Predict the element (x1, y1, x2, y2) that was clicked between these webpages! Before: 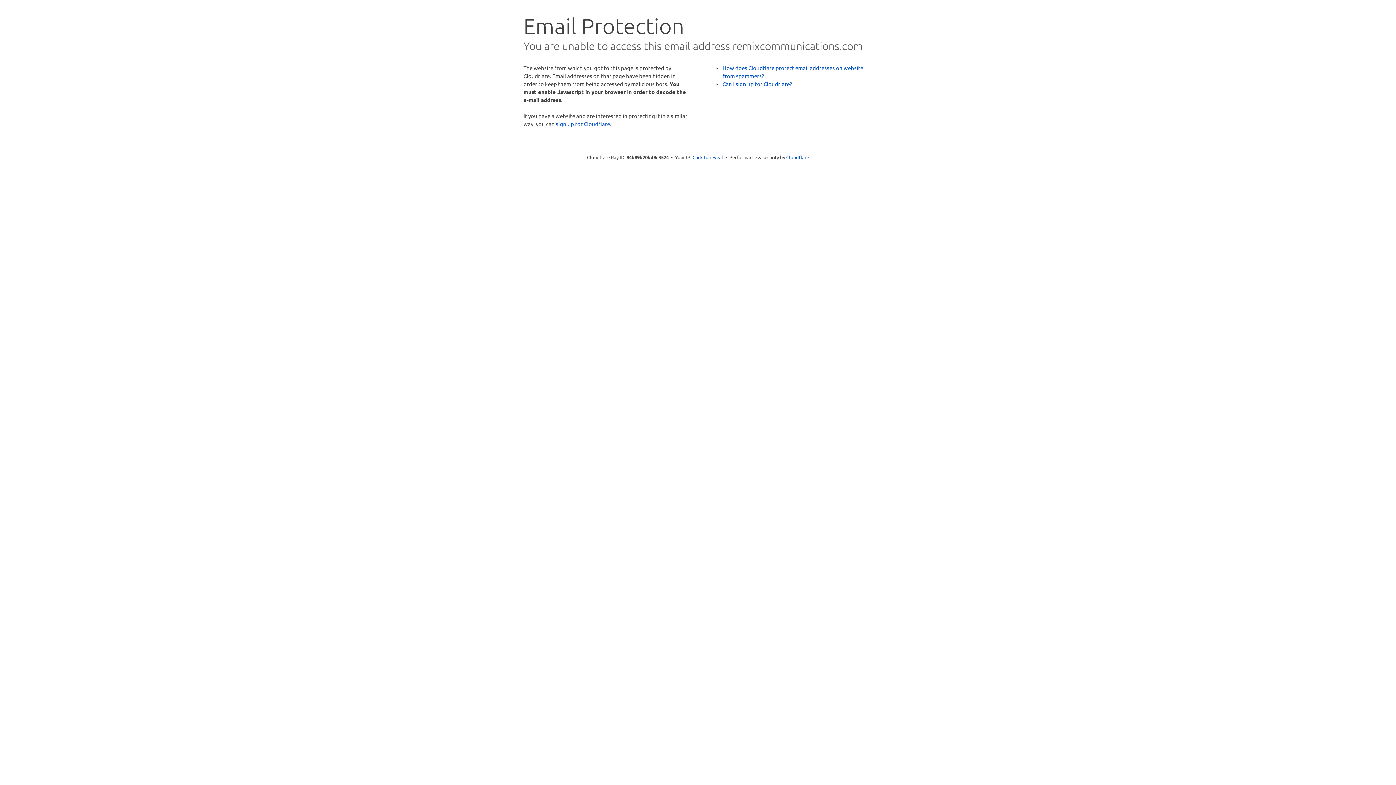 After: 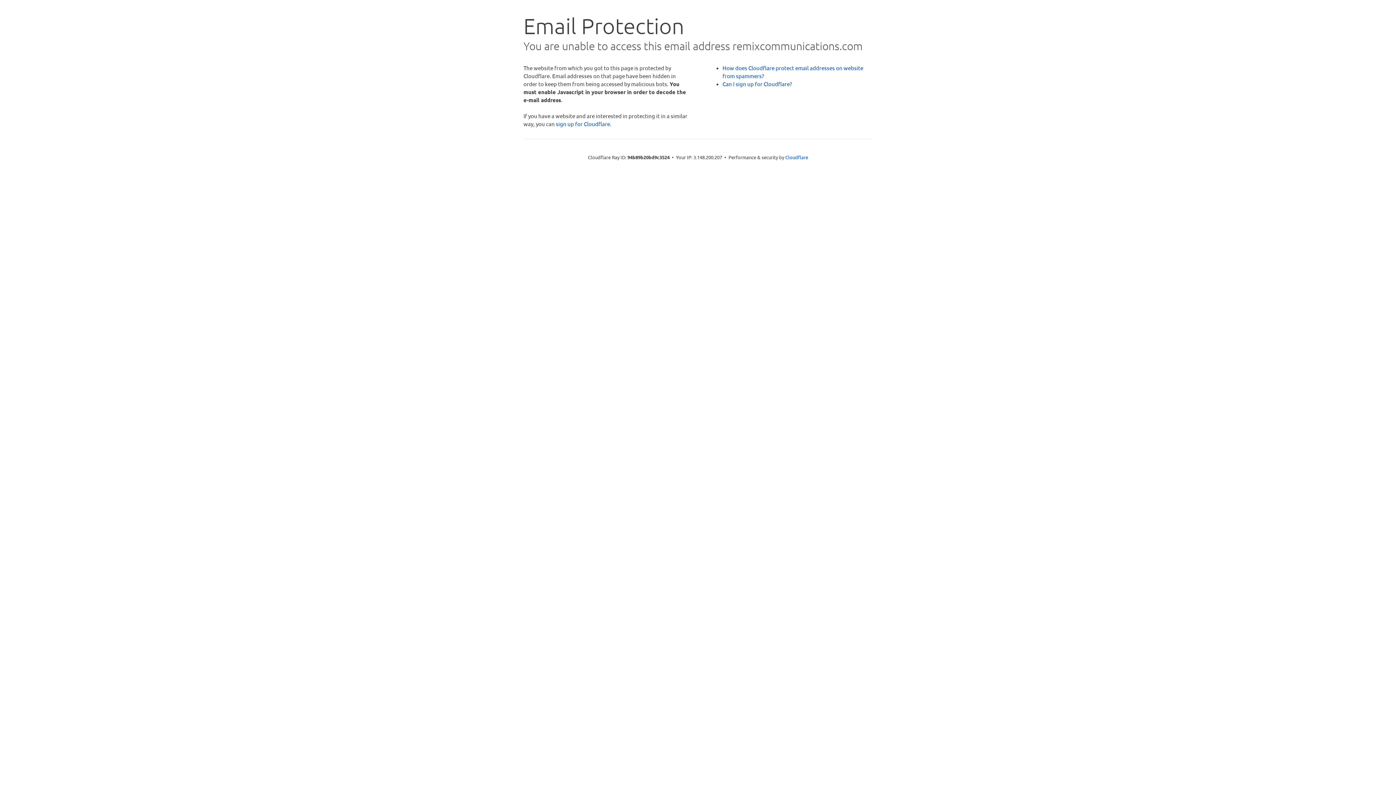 Action: bbox: (692, 153, 723, 160) label: Click to reveal